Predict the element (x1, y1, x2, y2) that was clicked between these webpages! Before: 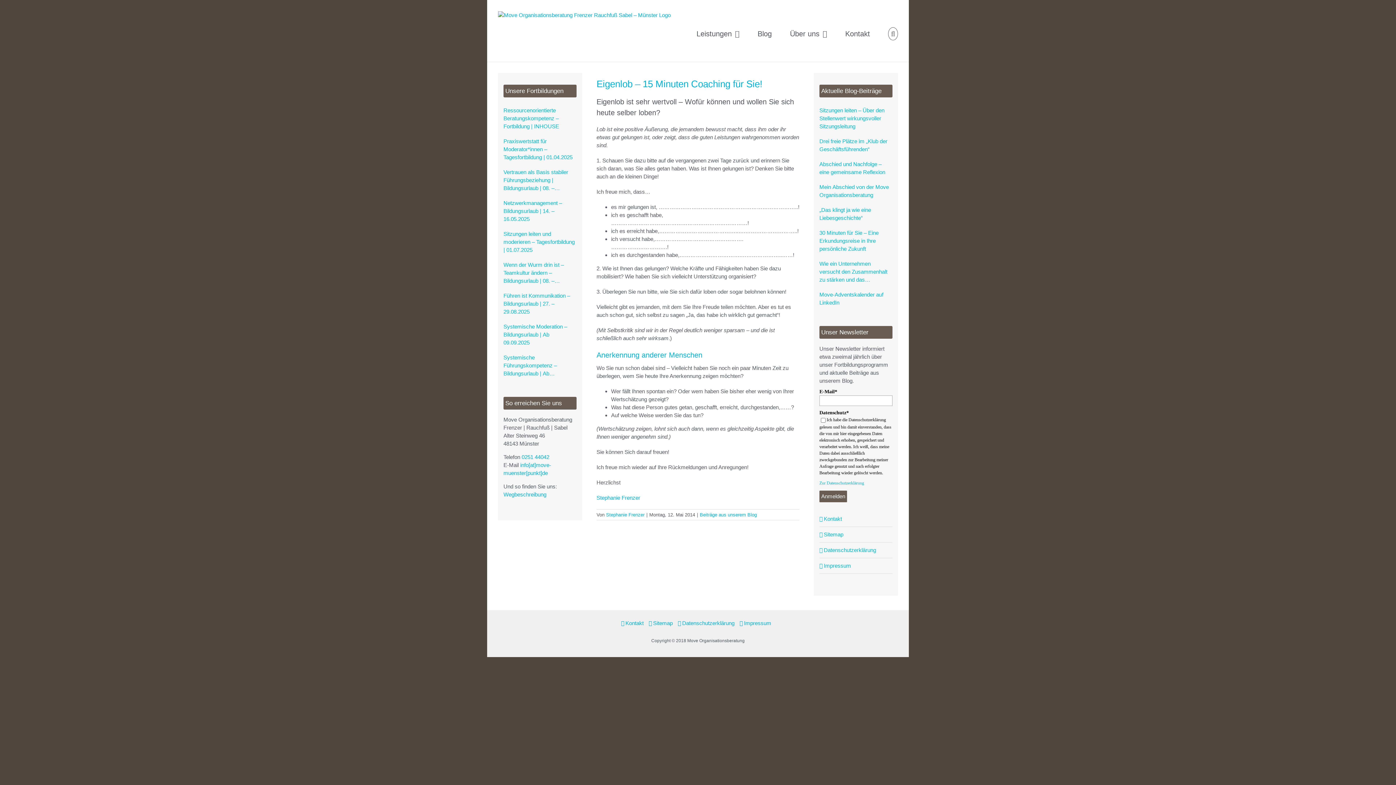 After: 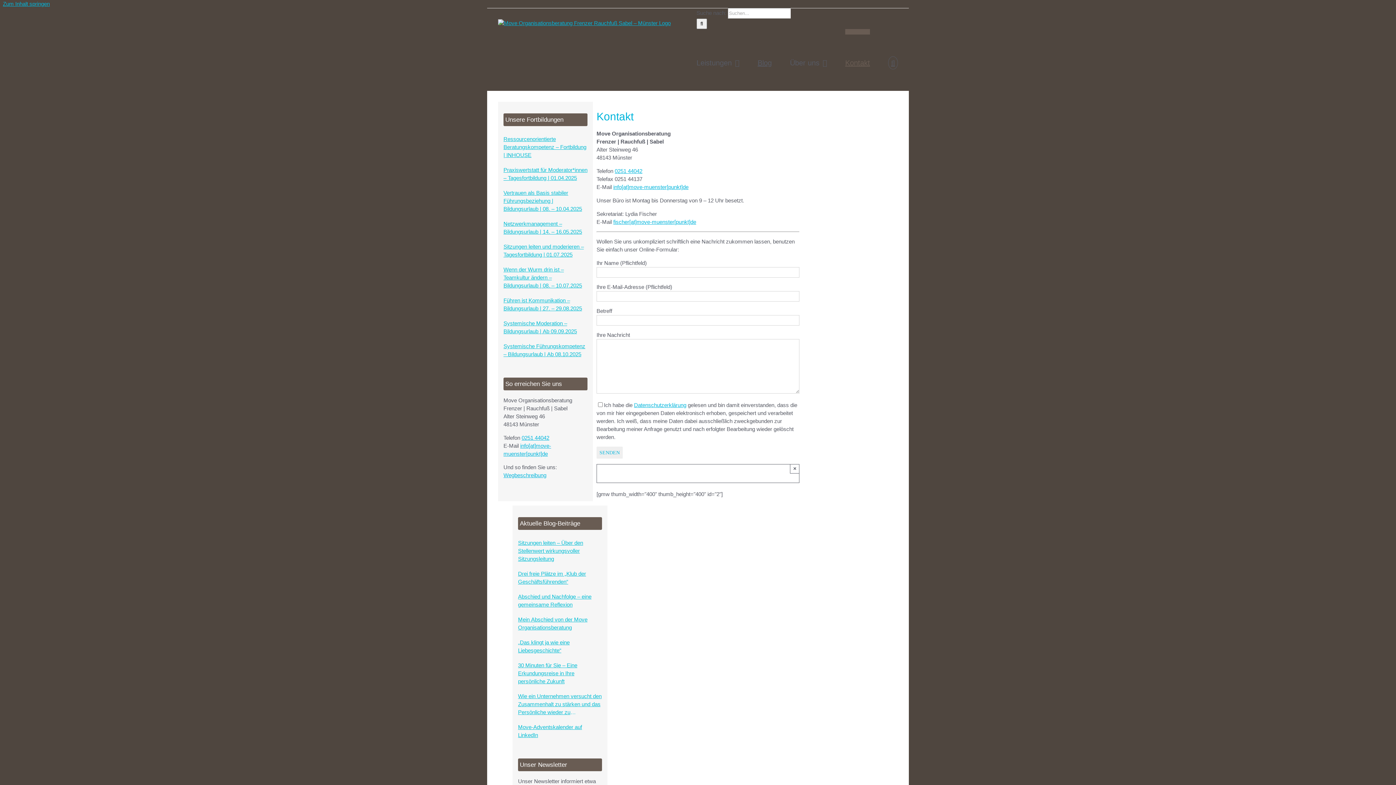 Action: label: Kontakt bbox: (845, 0, 870, 61)